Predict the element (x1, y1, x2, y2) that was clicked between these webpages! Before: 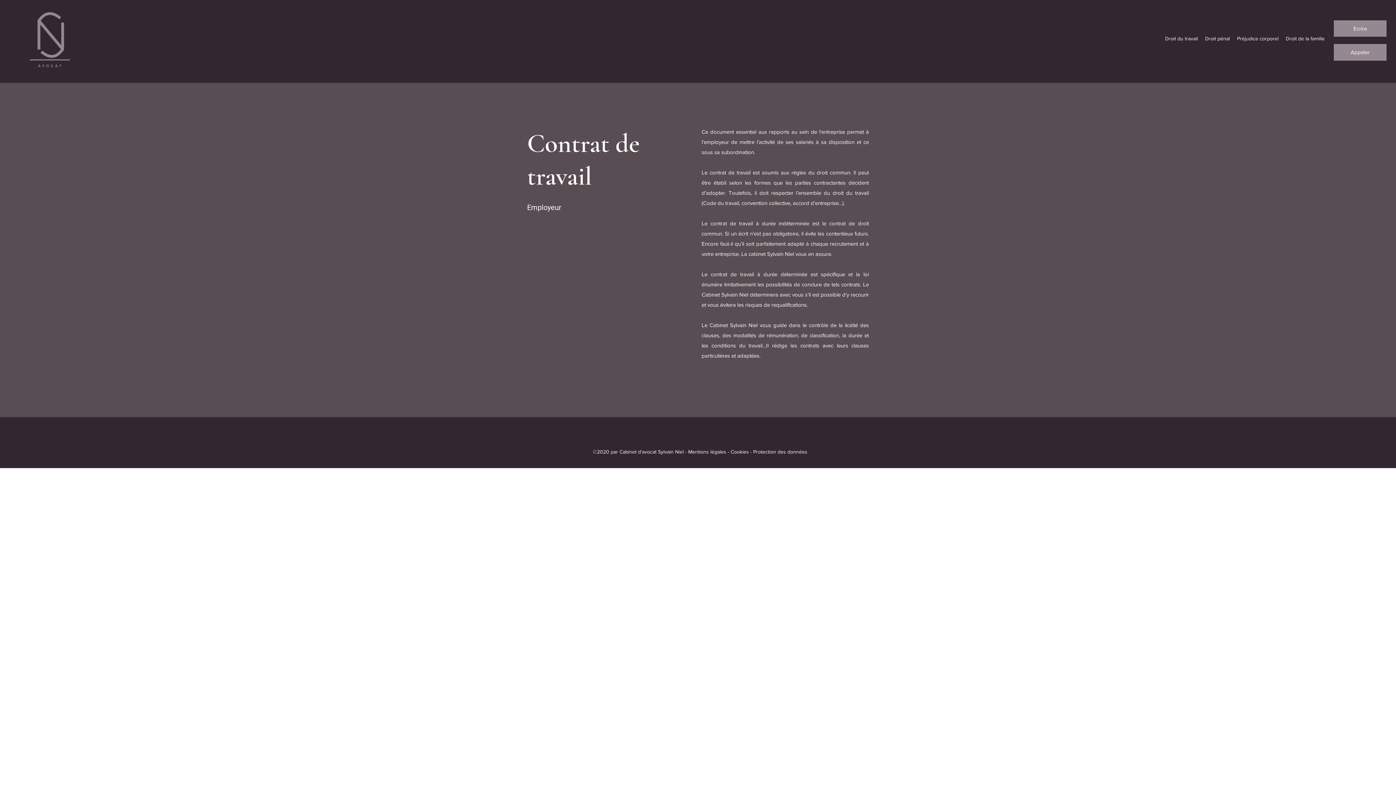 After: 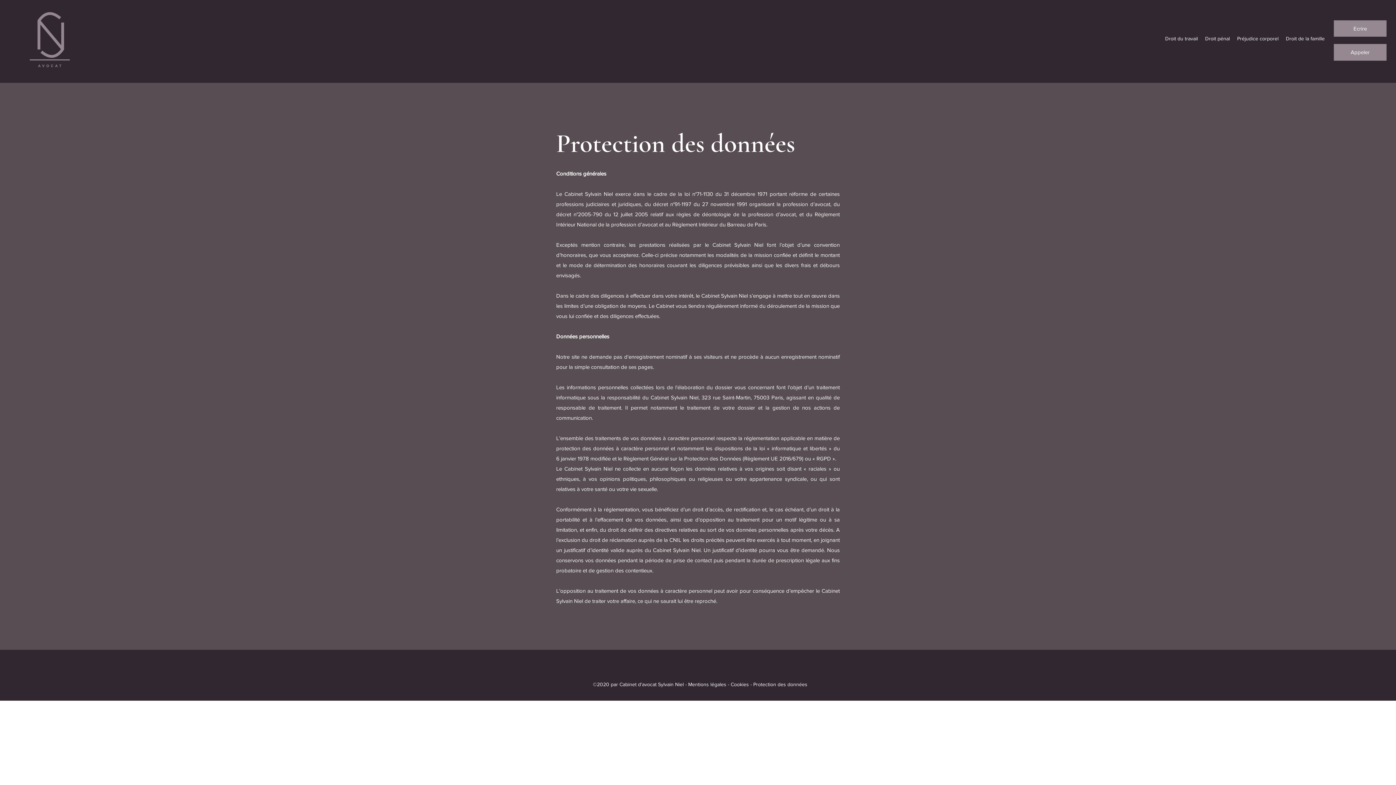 Action: bbox: (753, 449, 807, 454) label: Protection des données